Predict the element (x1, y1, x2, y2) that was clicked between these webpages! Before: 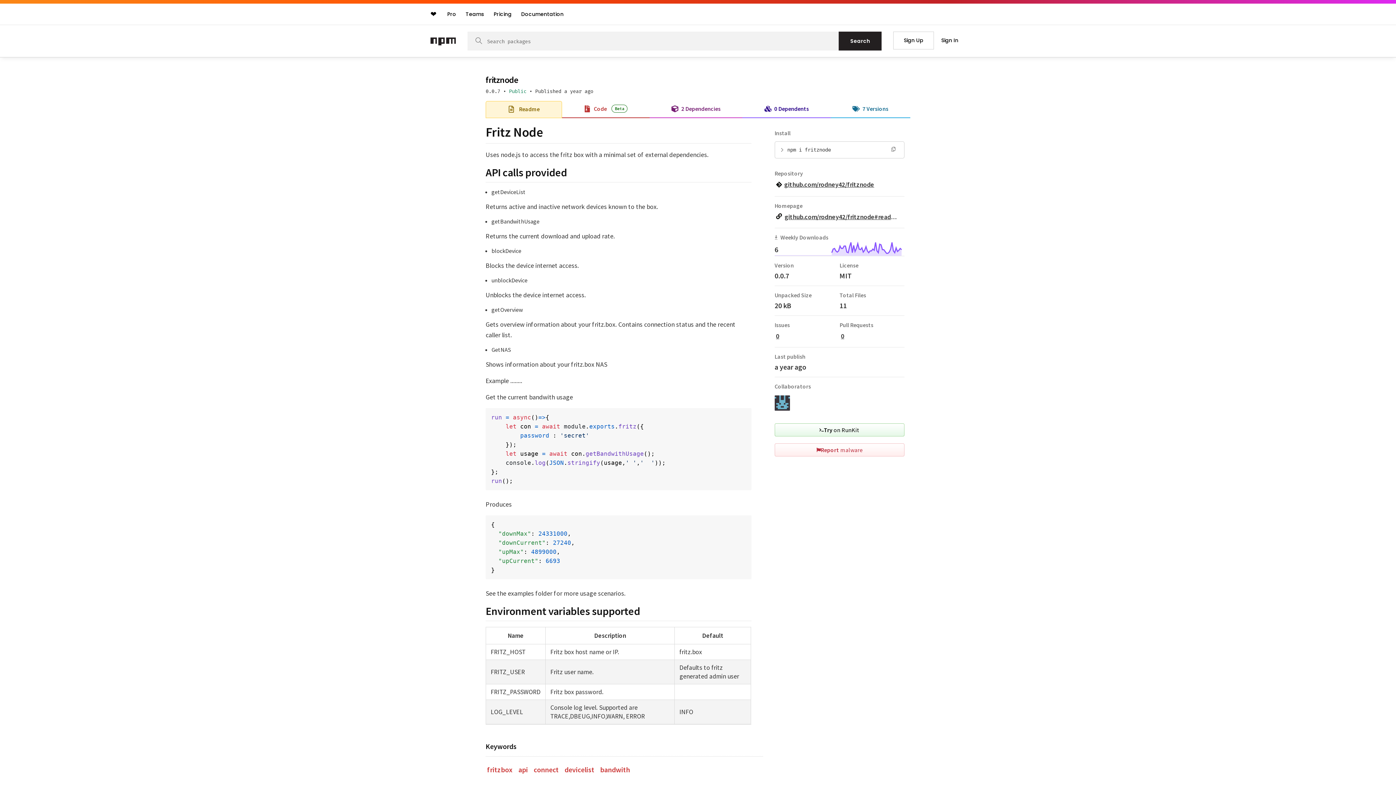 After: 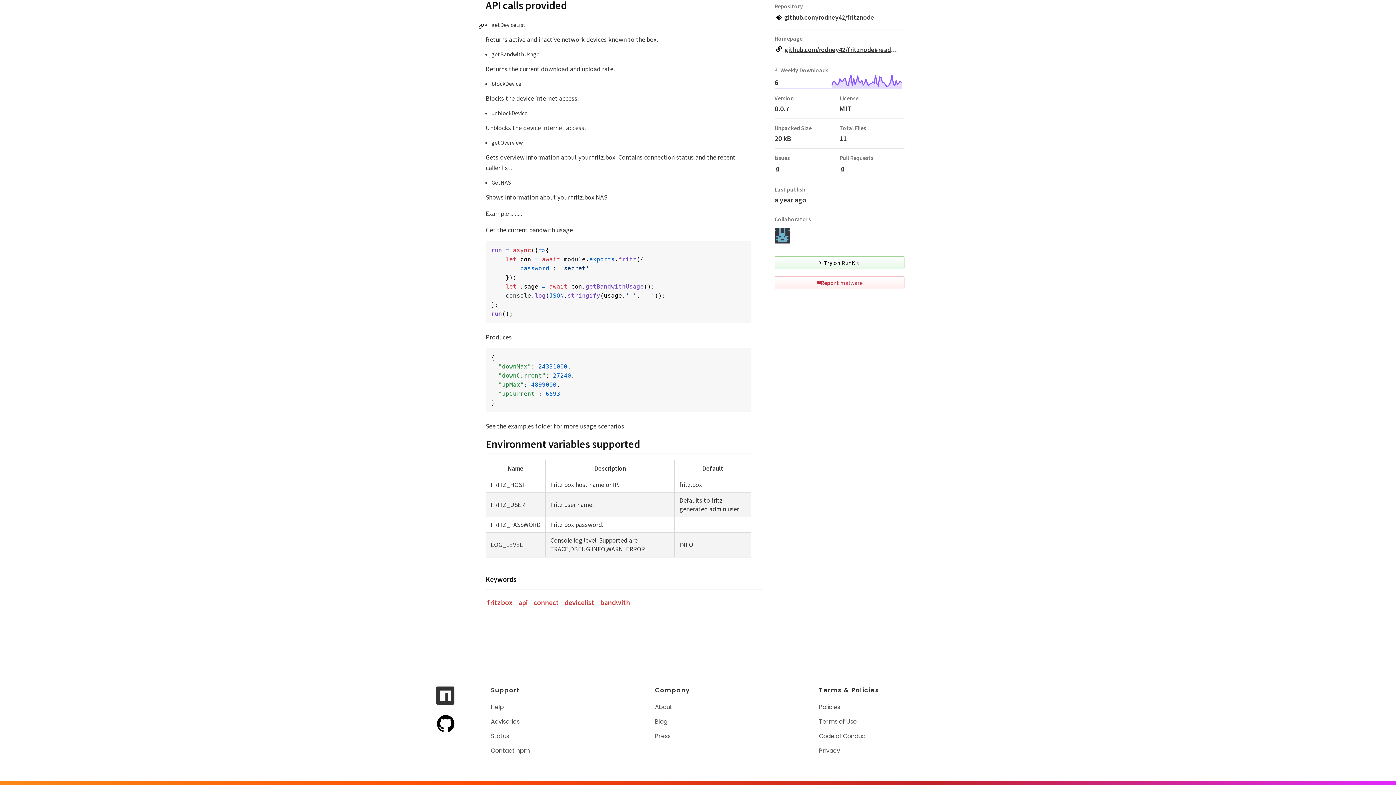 Action: bbox: (478, 188, 485, 197) label: Permalink: API calls provided